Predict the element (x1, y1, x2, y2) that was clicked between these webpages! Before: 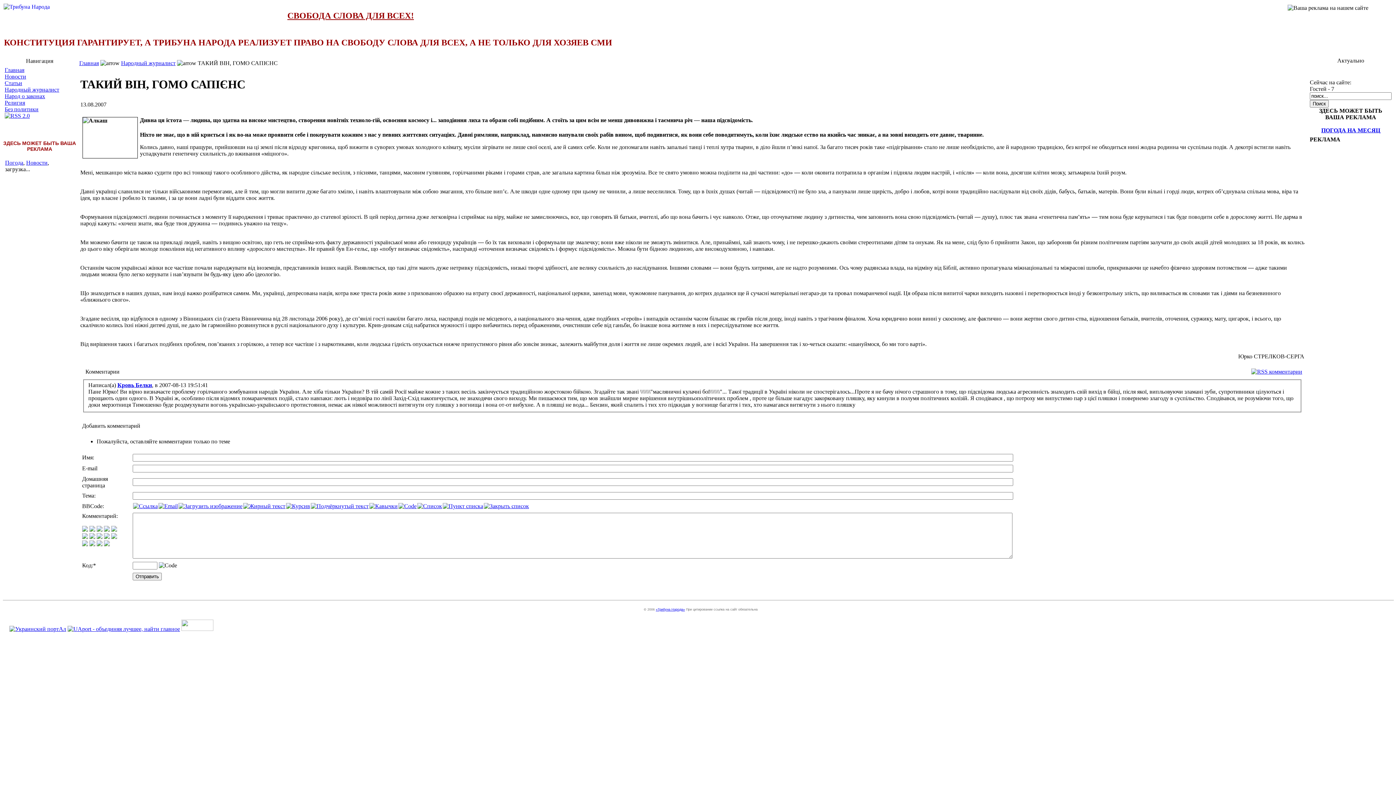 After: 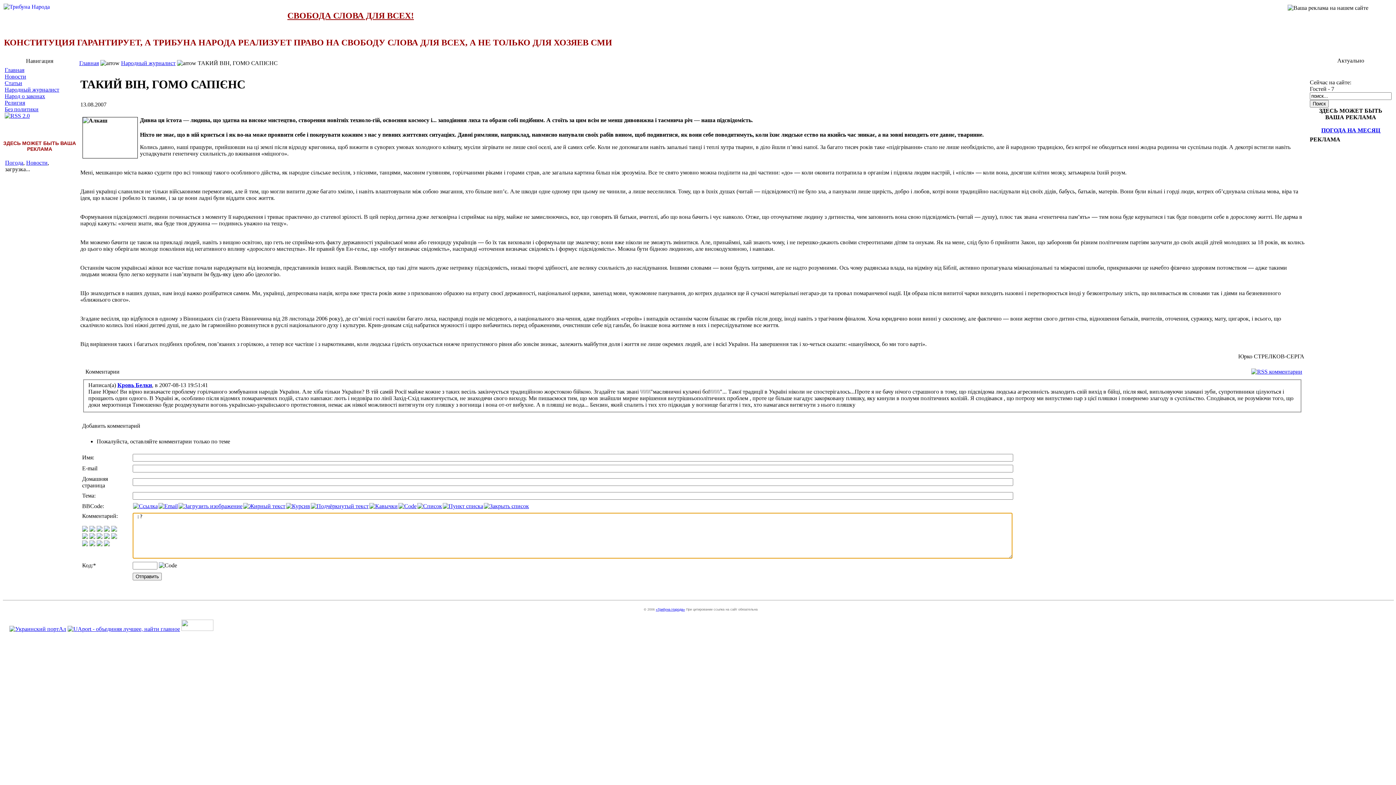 Action: bbox: (82, 541, 88, 547)